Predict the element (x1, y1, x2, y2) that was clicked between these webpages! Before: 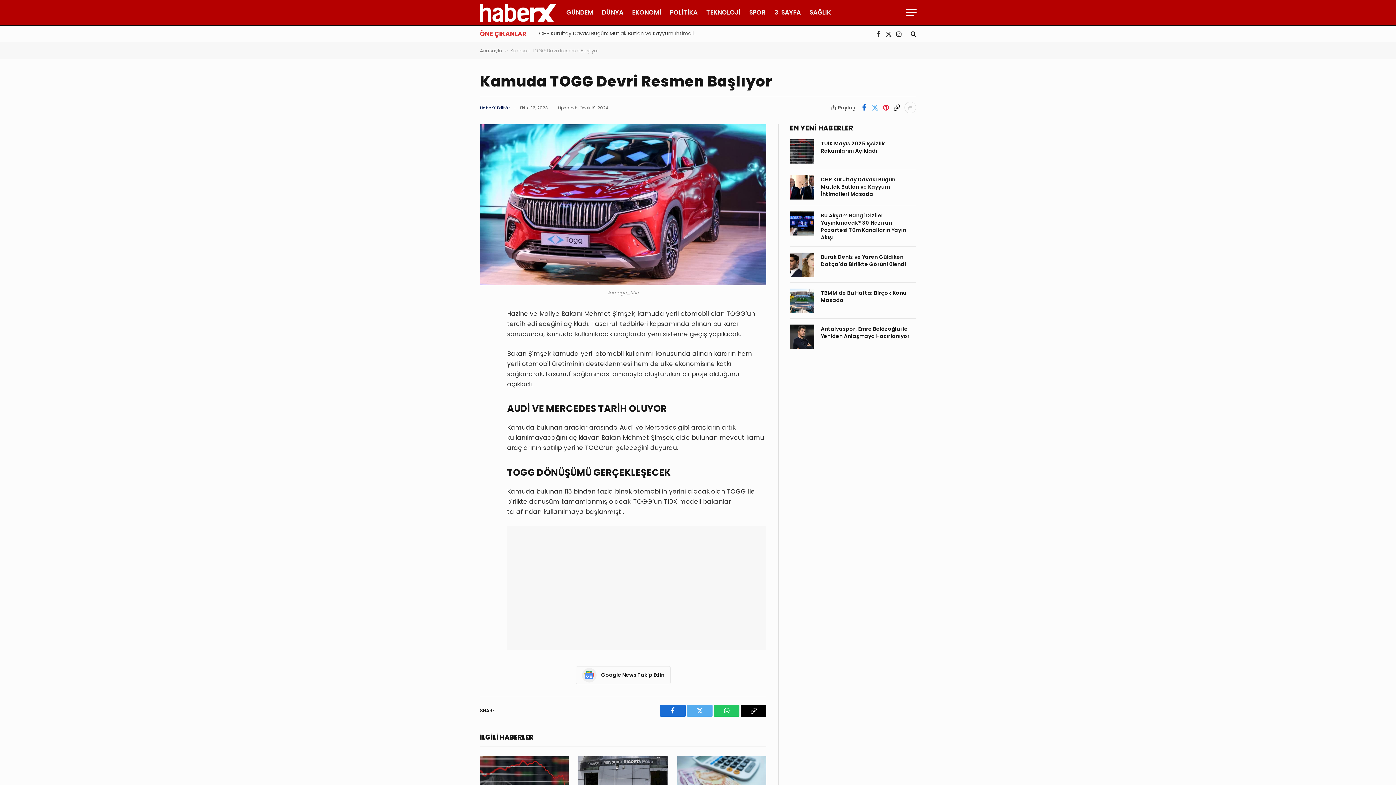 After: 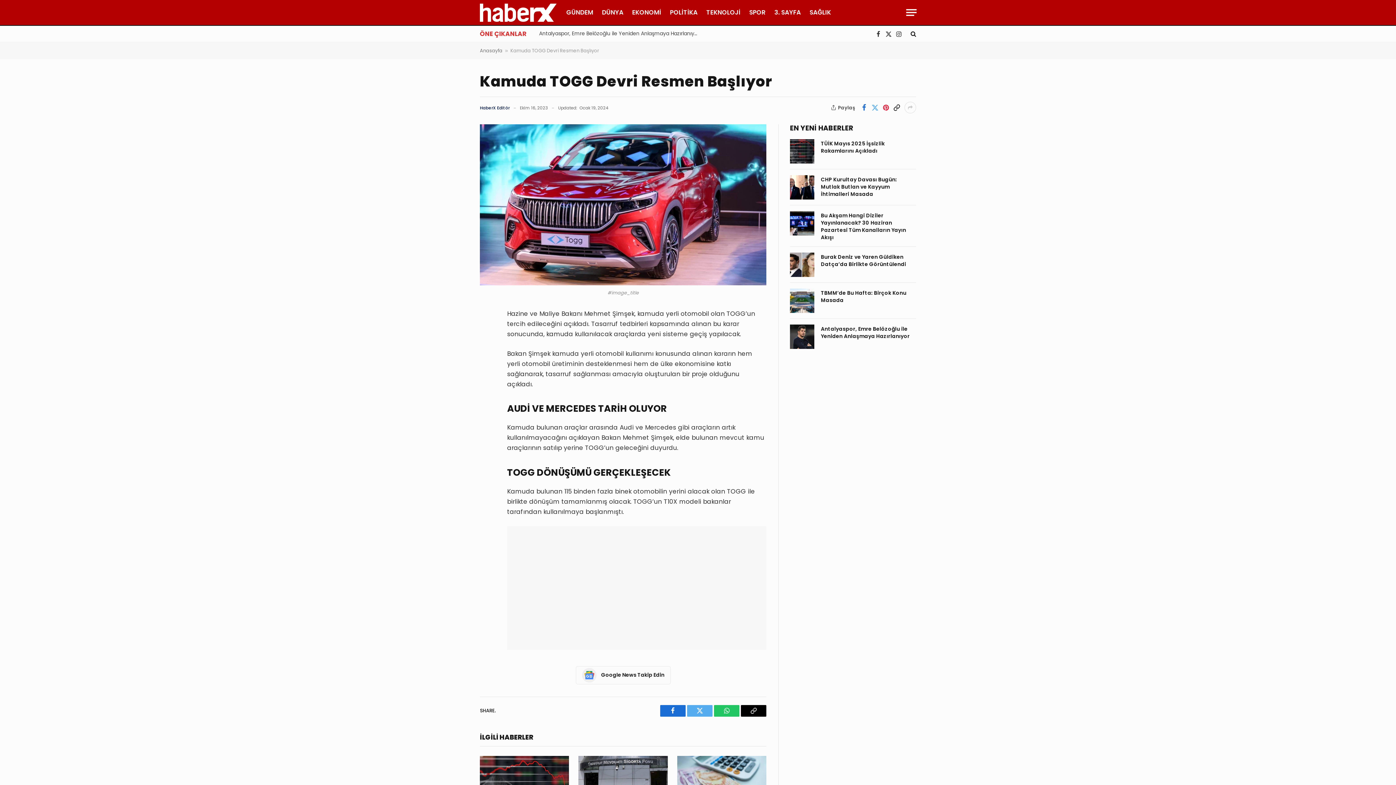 Action: bbox: (480, 393, 494, 408)